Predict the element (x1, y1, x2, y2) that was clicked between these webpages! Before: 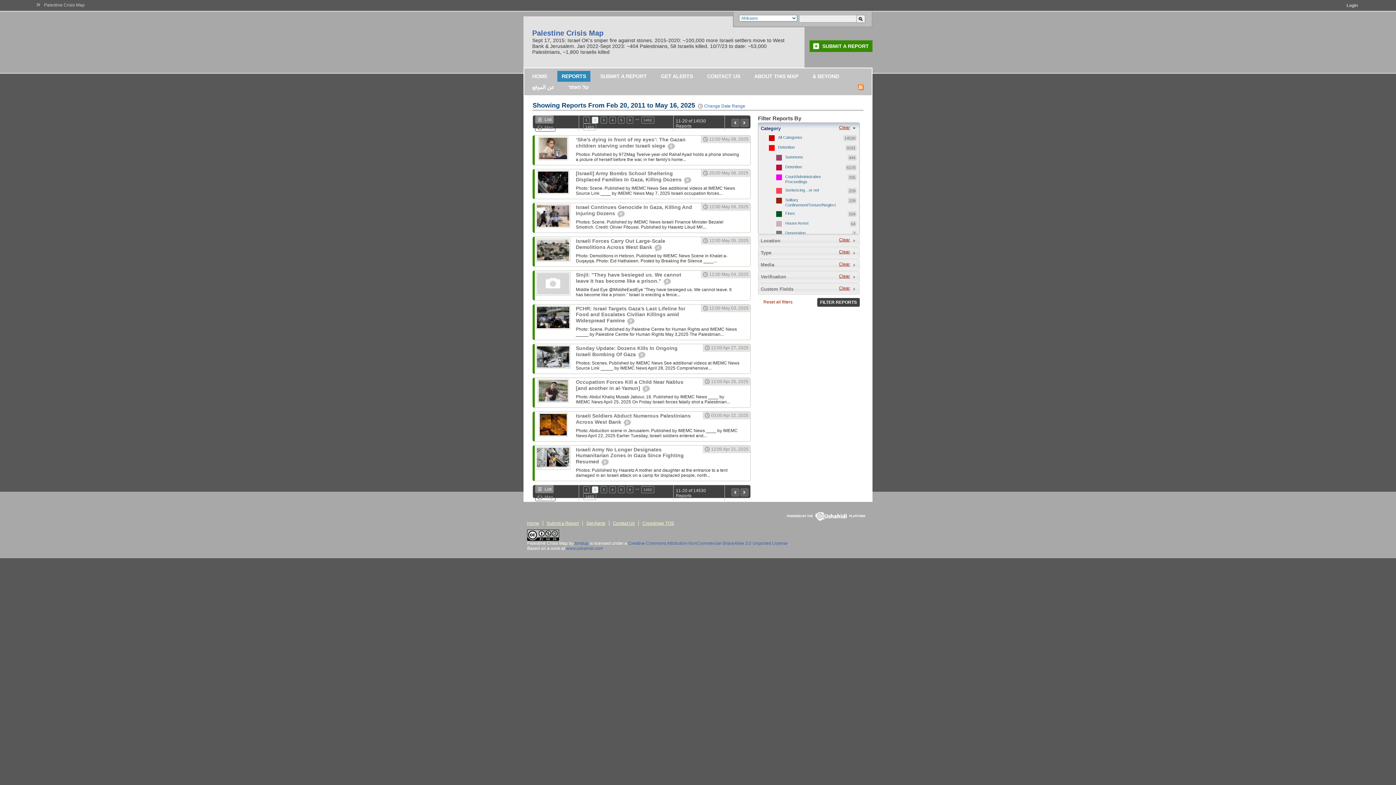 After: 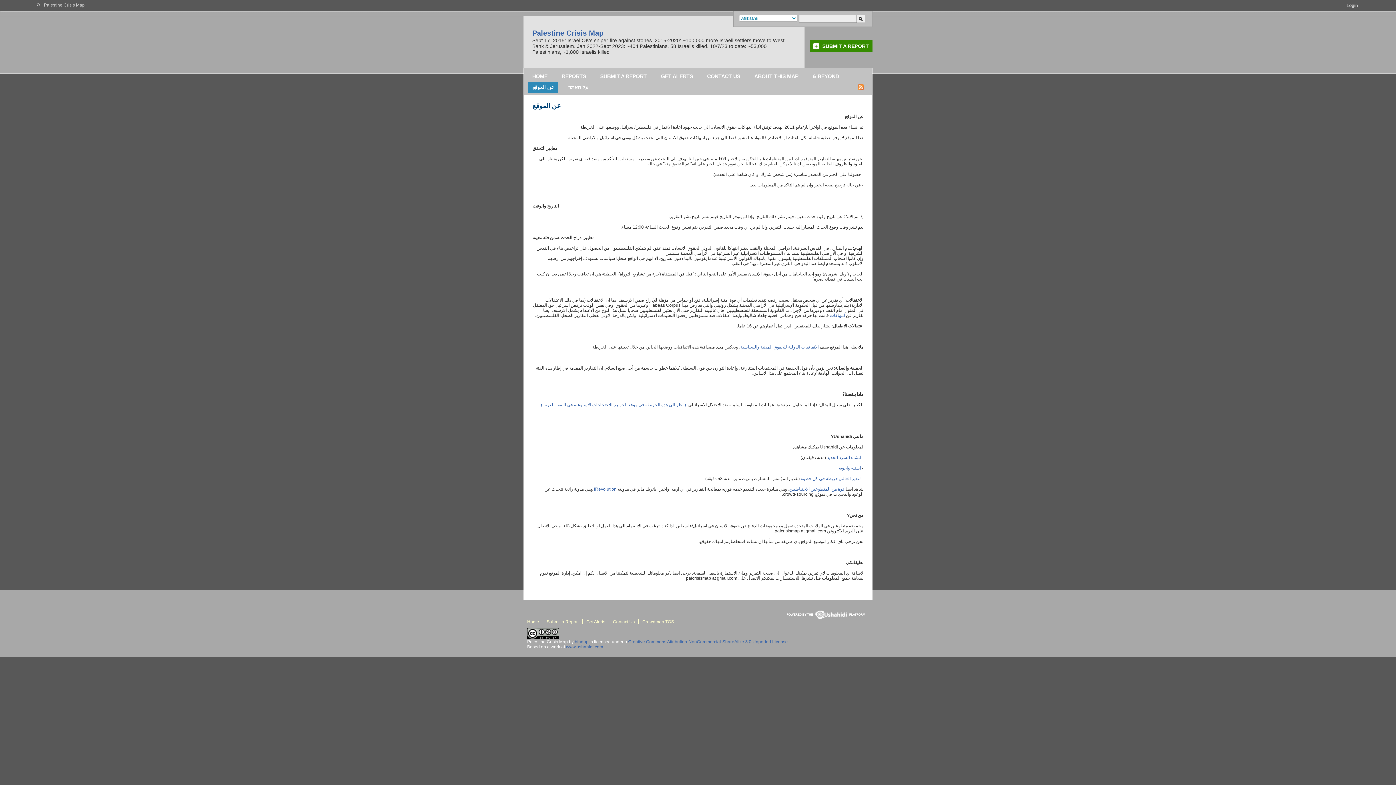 Action: label: عن الموقع bbox: (528, 81, 558, 92)